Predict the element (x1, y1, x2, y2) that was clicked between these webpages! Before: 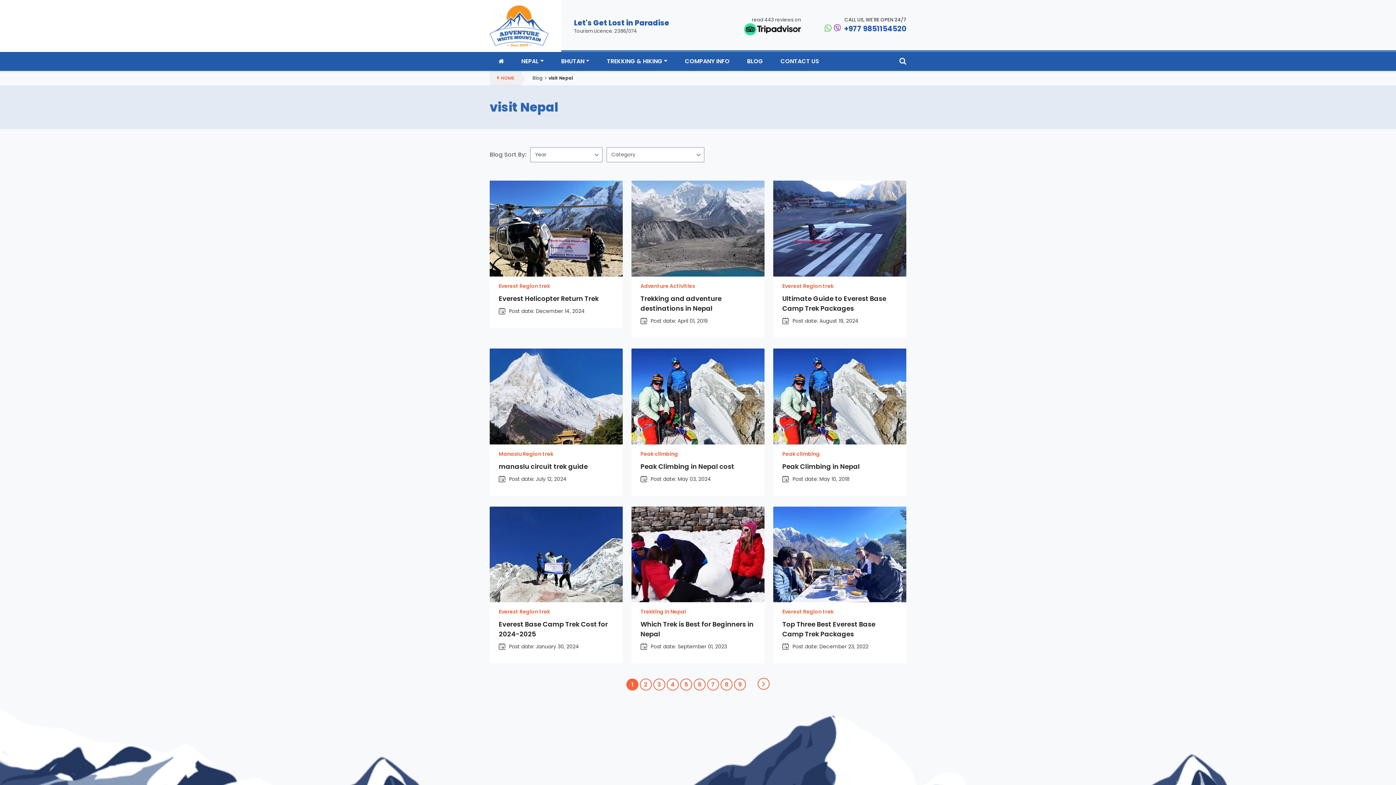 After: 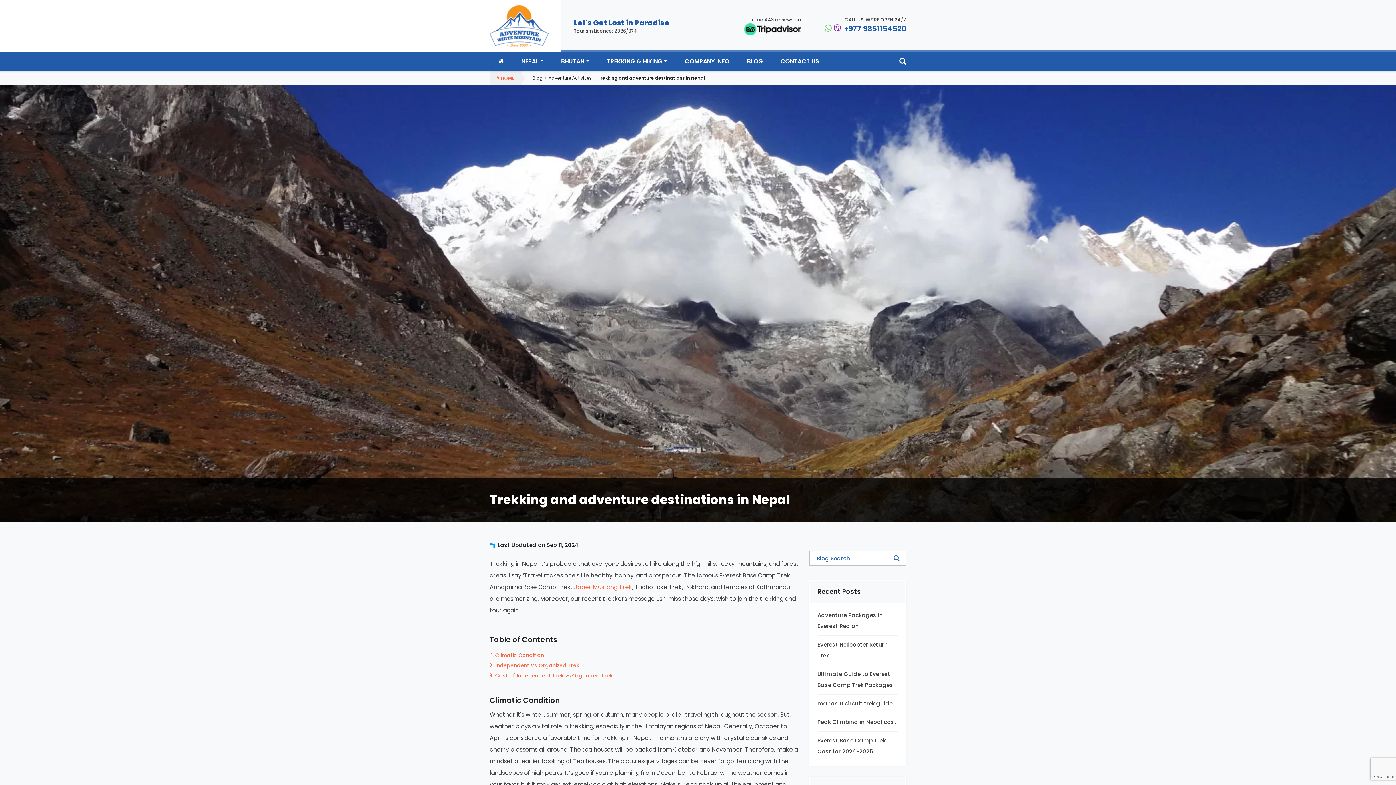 Action: bbox: (631, 180, 764, 276)